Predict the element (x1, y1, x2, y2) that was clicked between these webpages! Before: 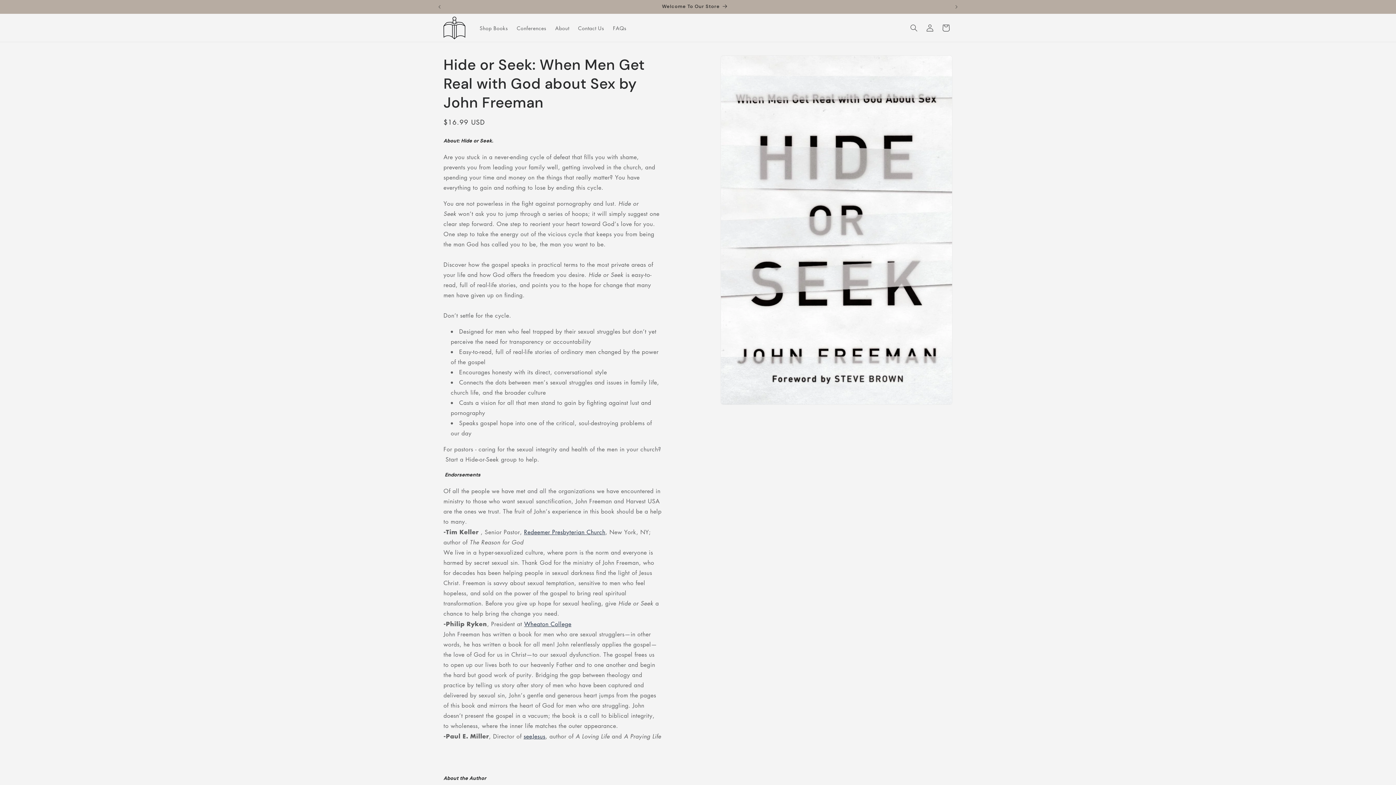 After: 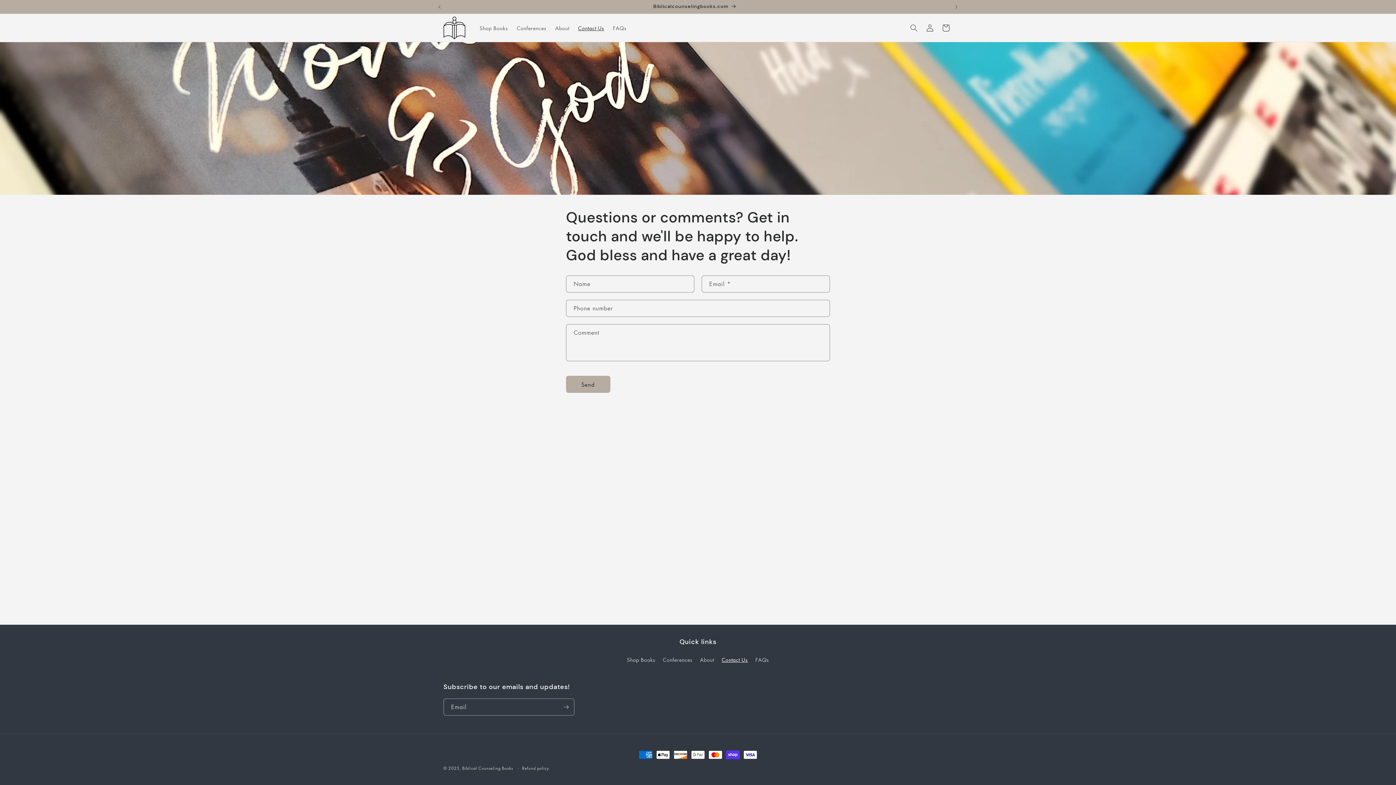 Action: bbox: (573, 20, 608, 35) label: Contact Us